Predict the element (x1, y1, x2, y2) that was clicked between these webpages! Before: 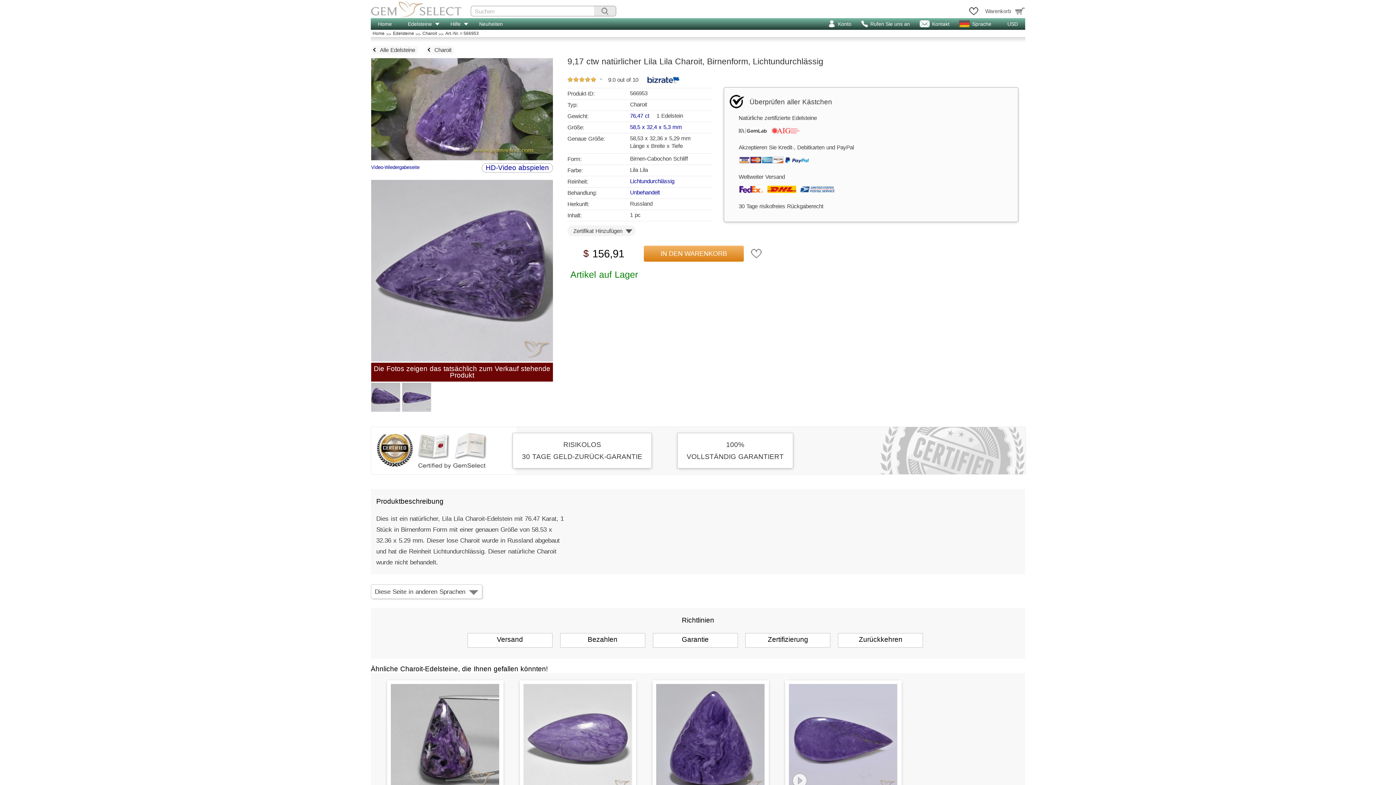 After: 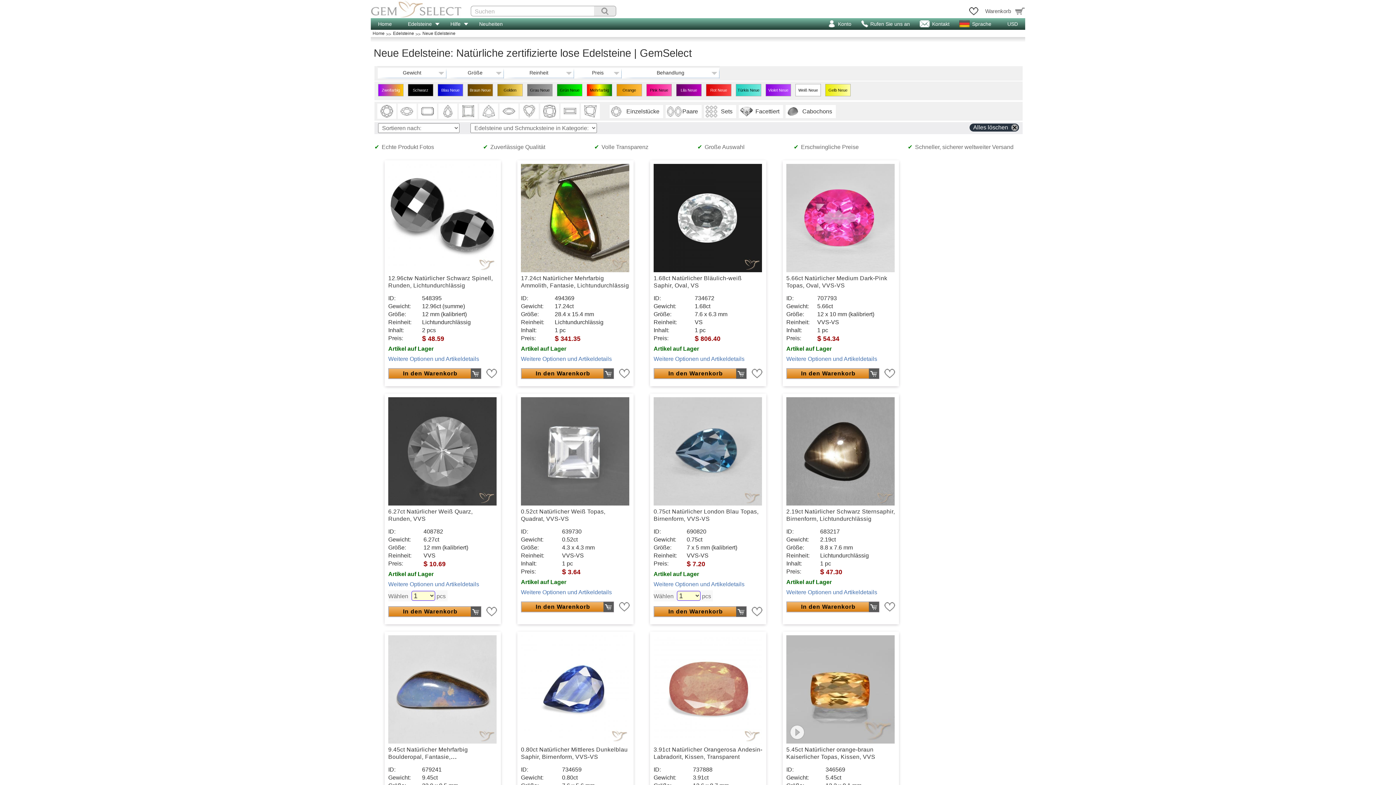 Action: bbox: (472, 18, 510, 29) label: Neuheiten